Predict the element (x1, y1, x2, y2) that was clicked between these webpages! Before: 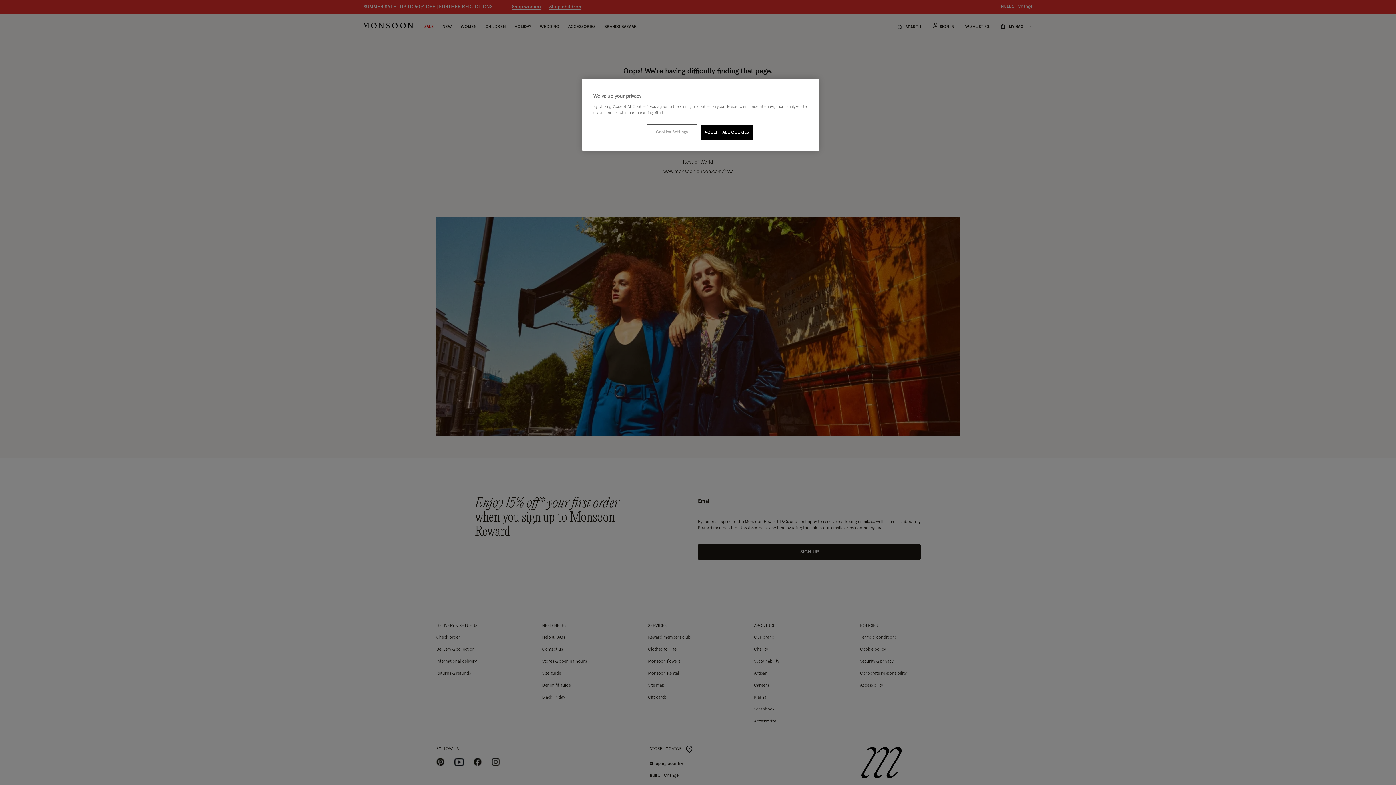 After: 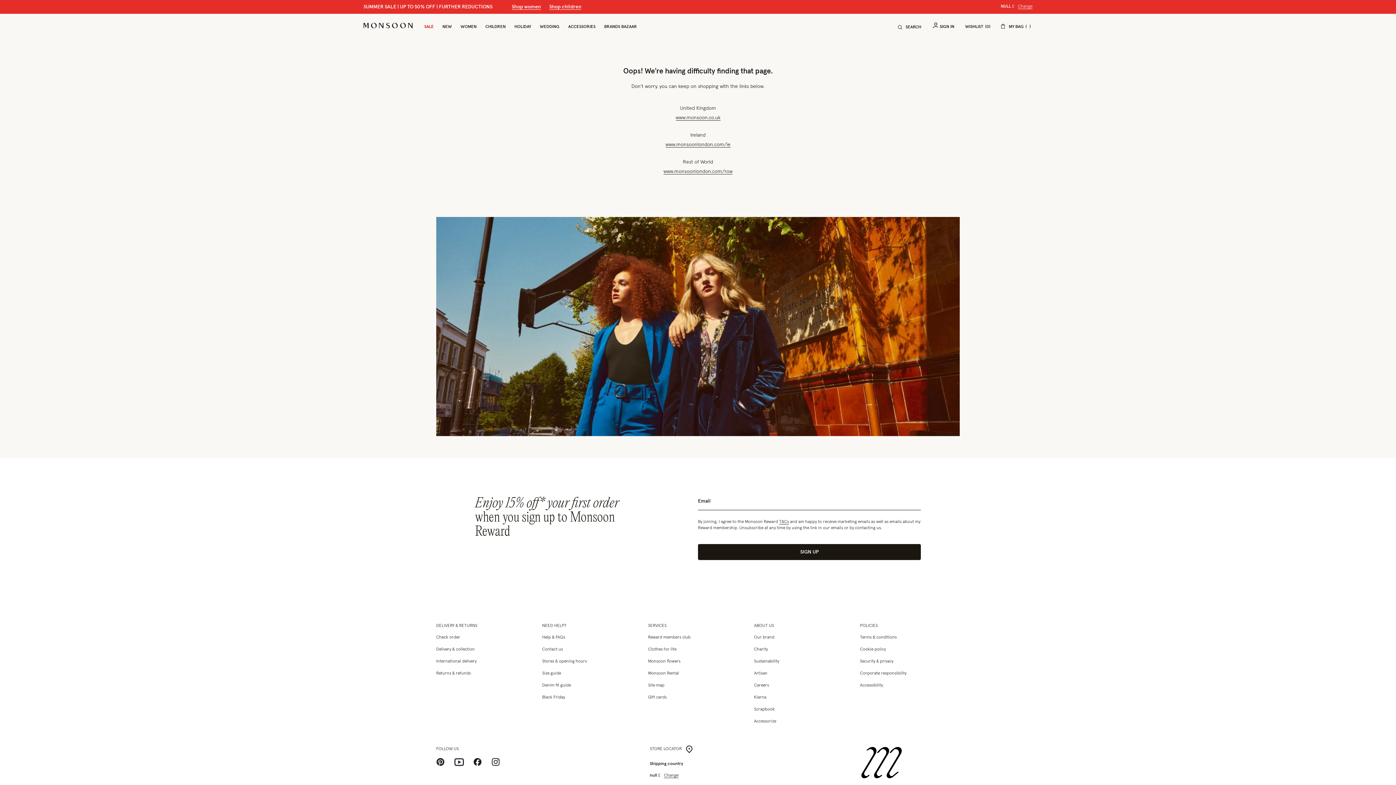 Action: bbox: (700, 125, 753, 140) label: ACCEPT ALL COOKIES